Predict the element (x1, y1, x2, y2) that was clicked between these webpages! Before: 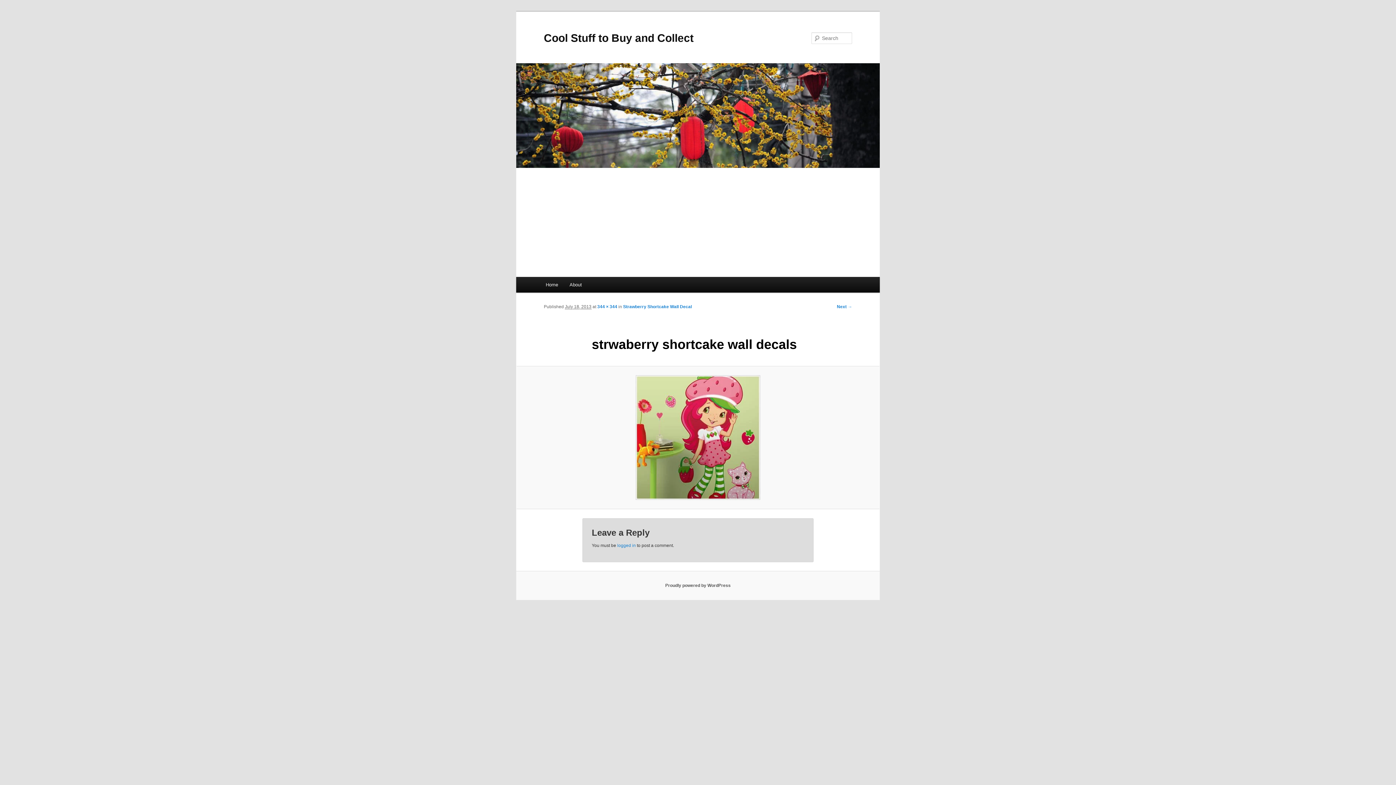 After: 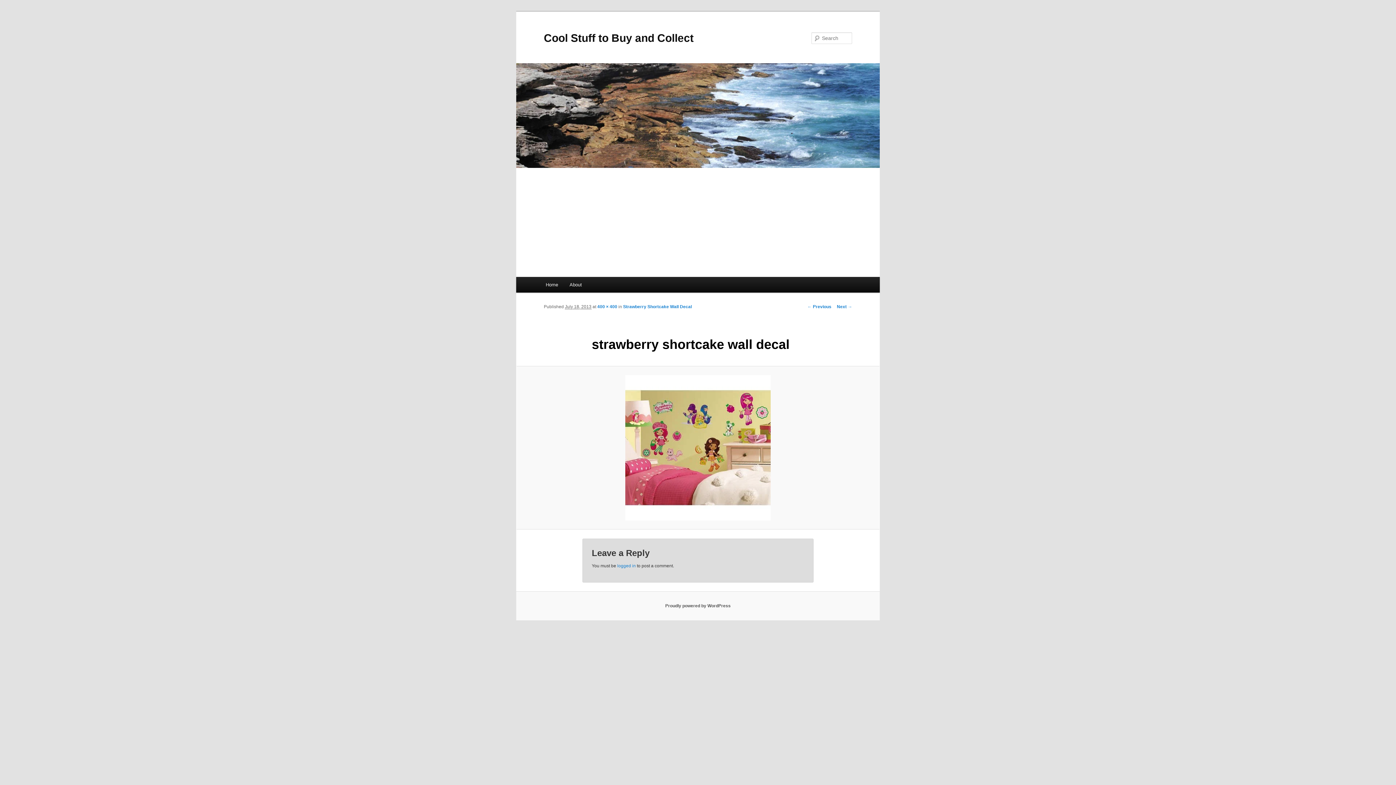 Action: bbox: (525, 375, 870, 500)